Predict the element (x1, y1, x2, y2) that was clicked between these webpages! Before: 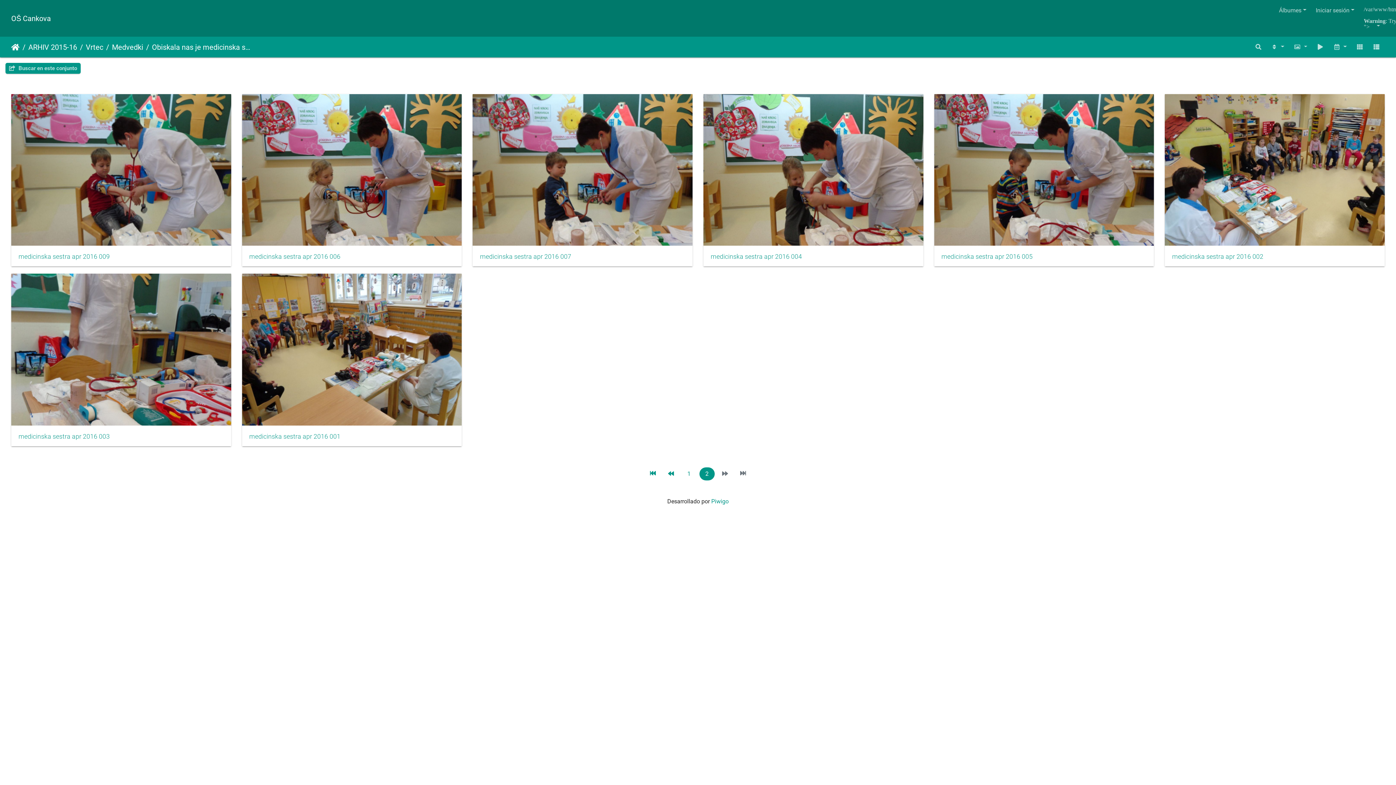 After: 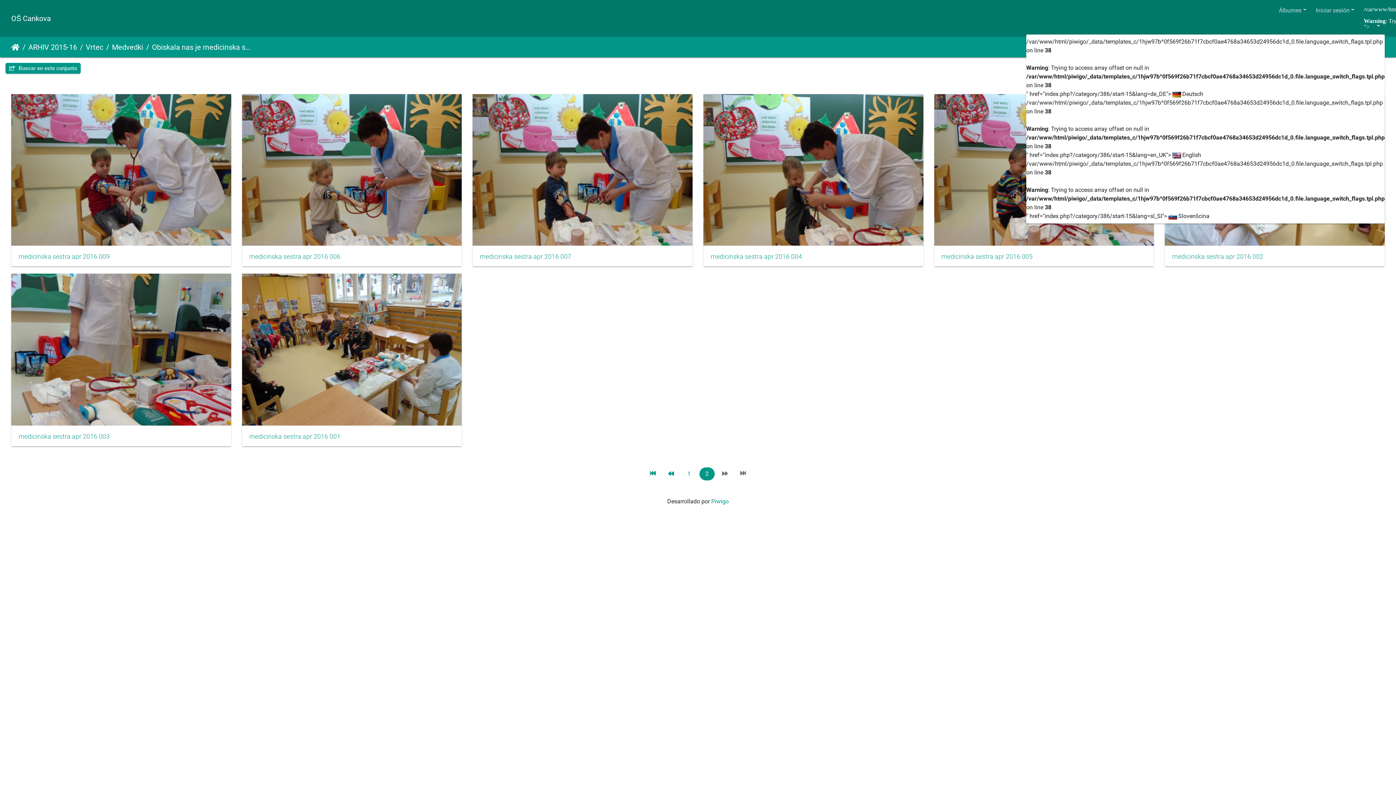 Action: bbox: (1359, 2, 1385, 33) label: /var/www/html/piwigo/_data/templates_c/1hjw97b^0f569f26b71f7cbcf0ae4768a34653d24956dc1d_0.file.language_switch_flags.tpl.php on line 26

Warning: Trying to access array offset on null in /var/www/html/piwigo/_data/templates_c/1hjw97b^0f569f26b71f7cbcf0ae4768a34653d24956dc1d_0.file.language_switch_flags.tpl.php on line 26
">  